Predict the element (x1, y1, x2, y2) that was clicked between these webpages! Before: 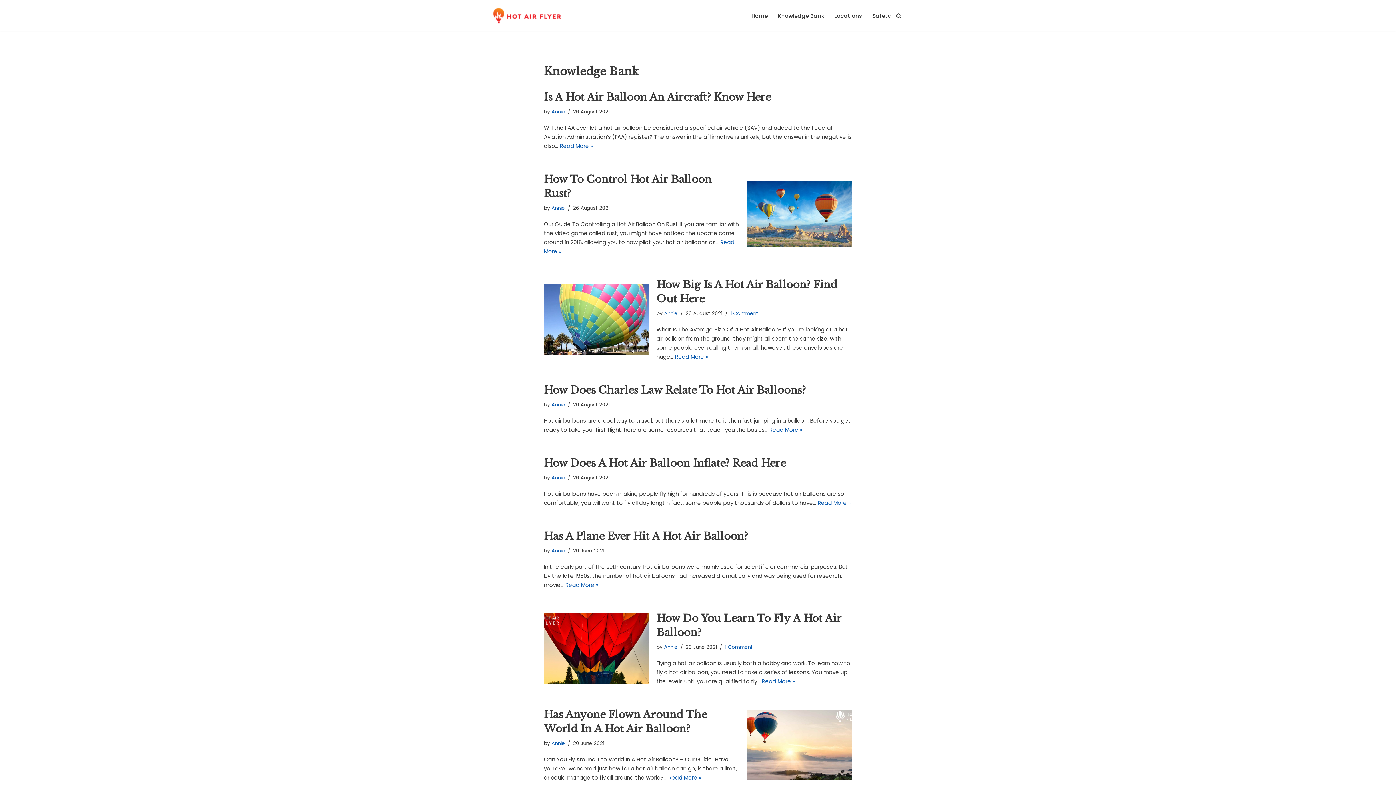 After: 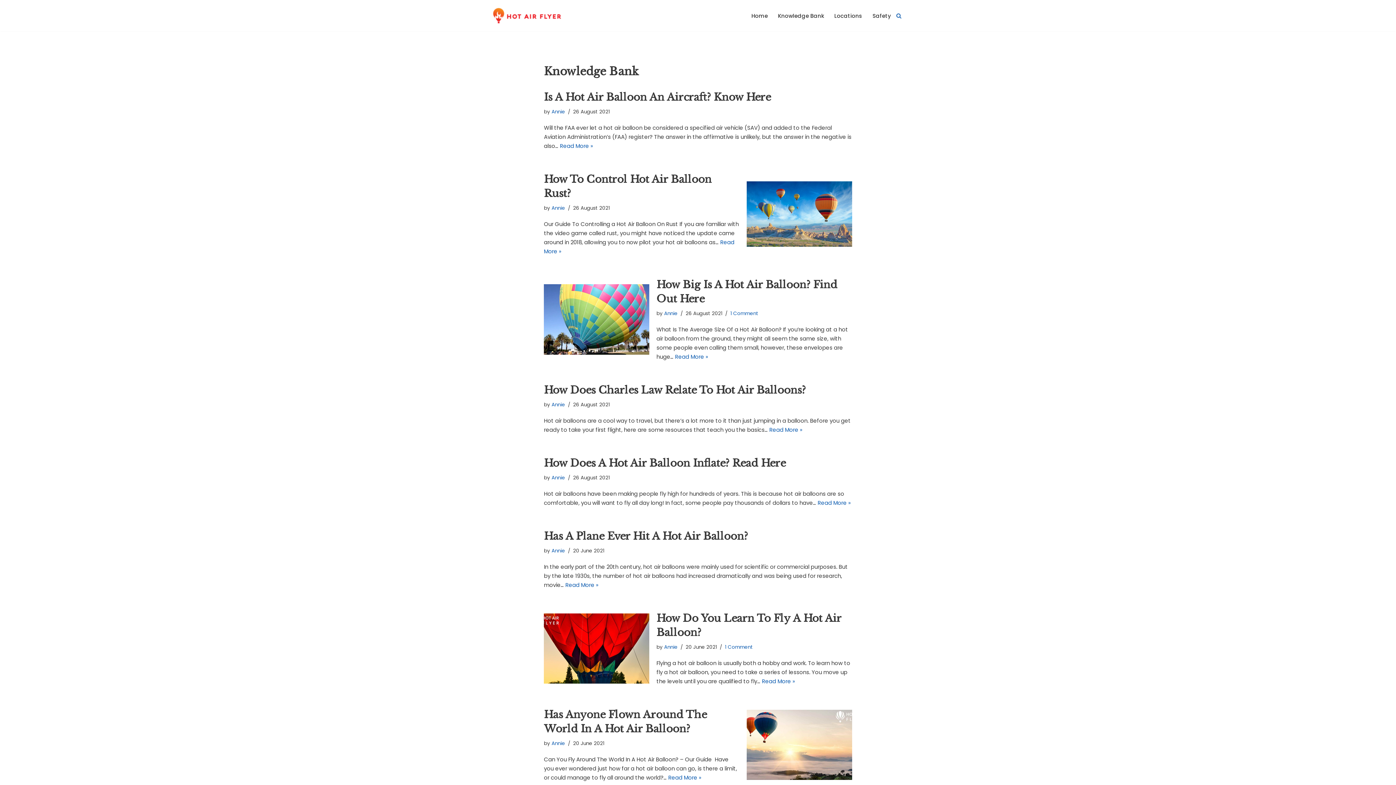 Action: bbox: (896, 12, 901, 18) label: Search